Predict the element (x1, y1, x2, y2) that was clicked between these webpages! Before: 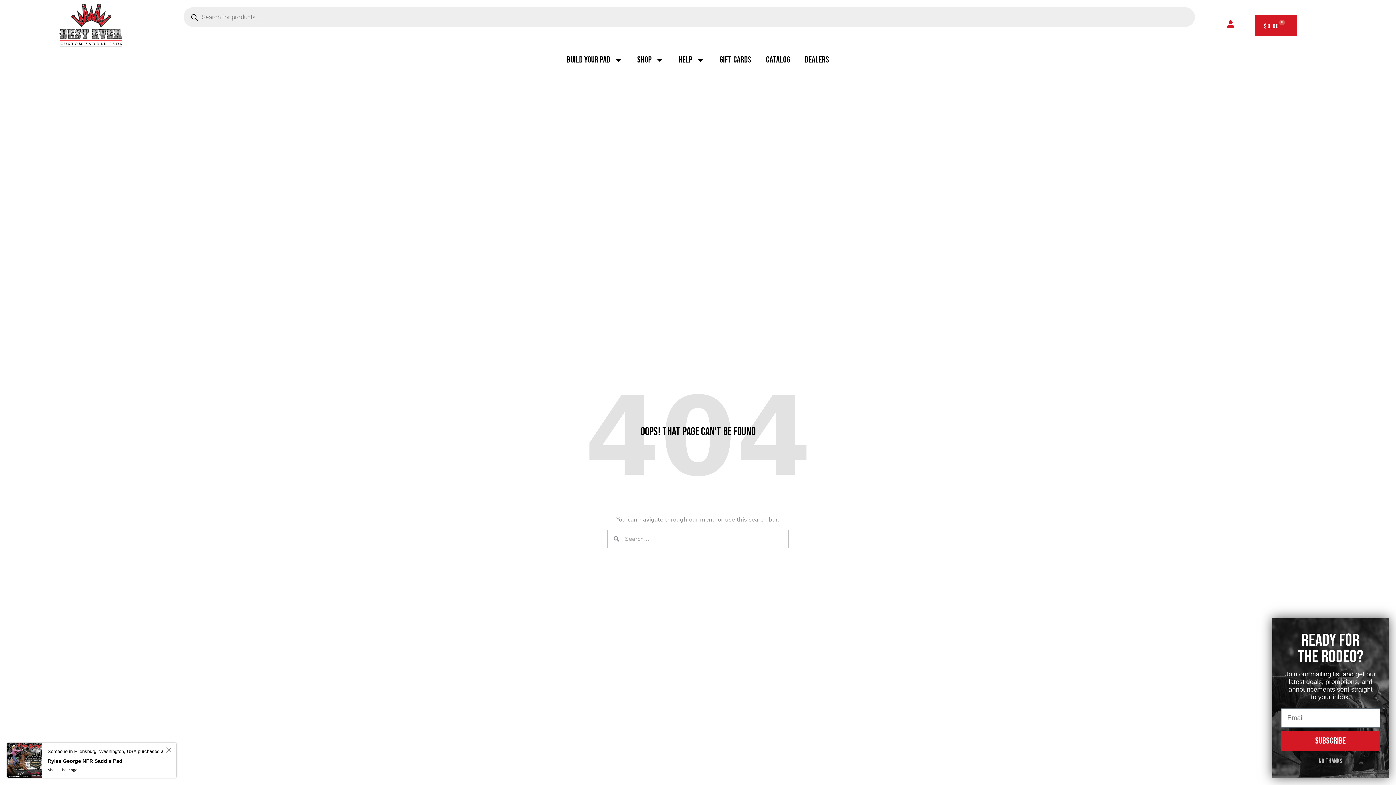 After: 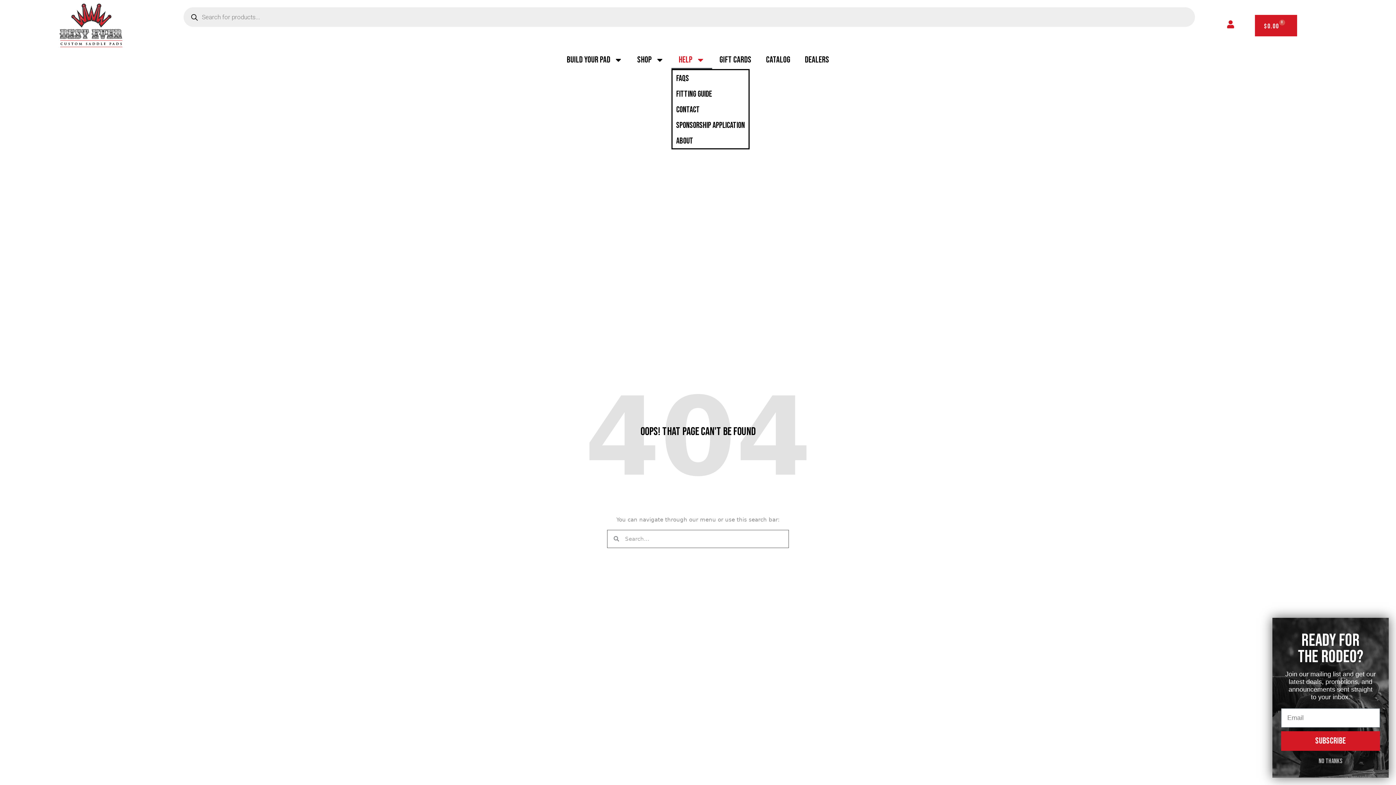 Action: bbox: (671, 50, 712, 69) label: Help